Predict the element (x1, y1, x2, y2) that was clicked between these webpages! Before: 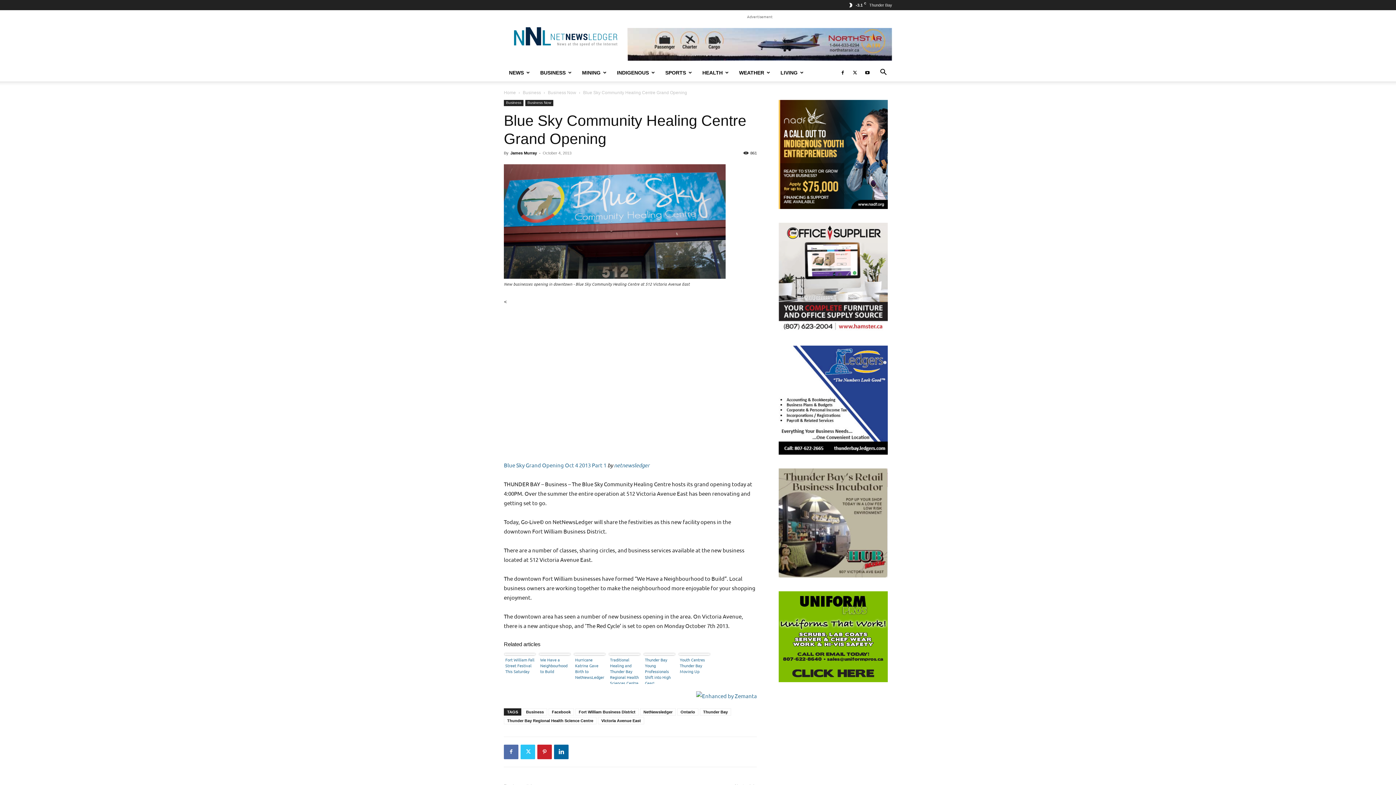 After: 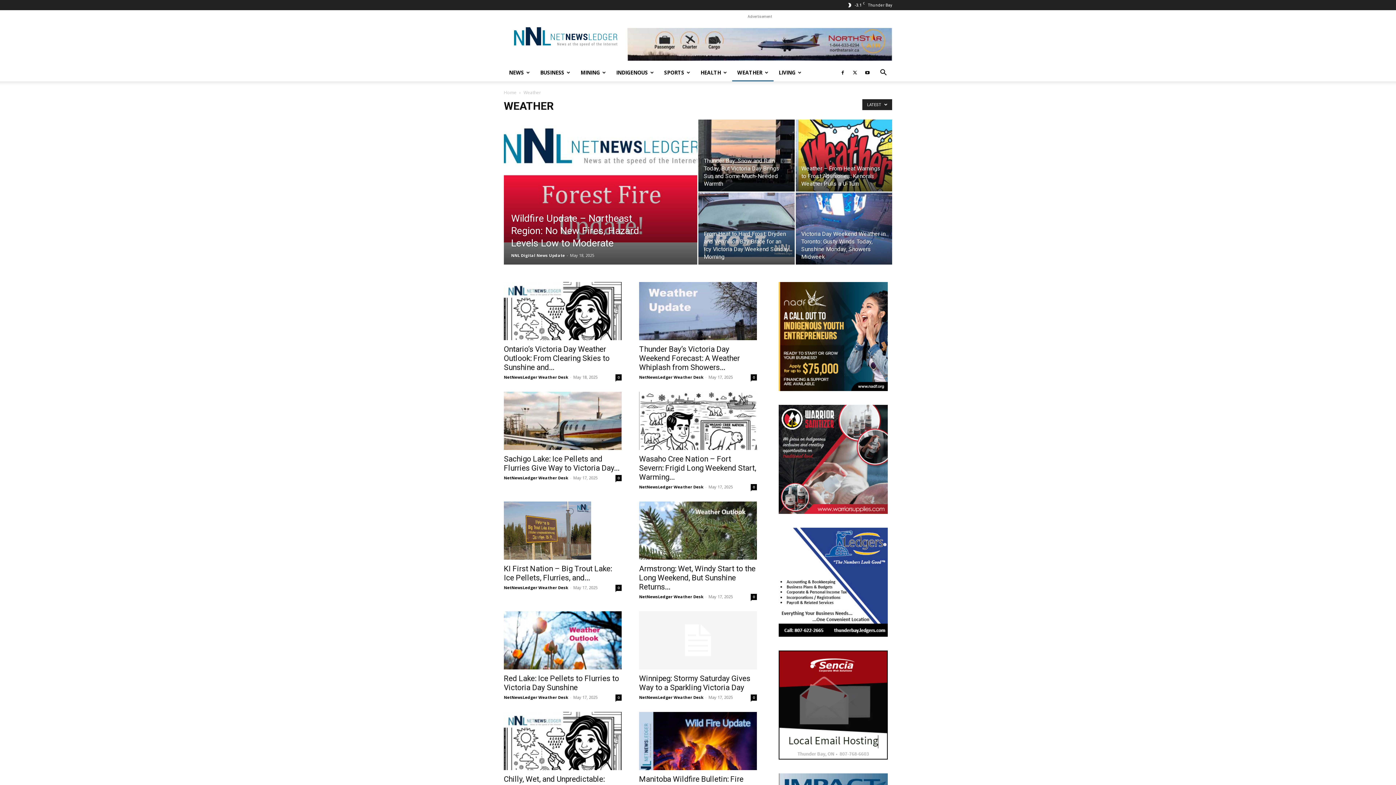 Action: bbox: (734, 63, 775, 81) label: WEATHER